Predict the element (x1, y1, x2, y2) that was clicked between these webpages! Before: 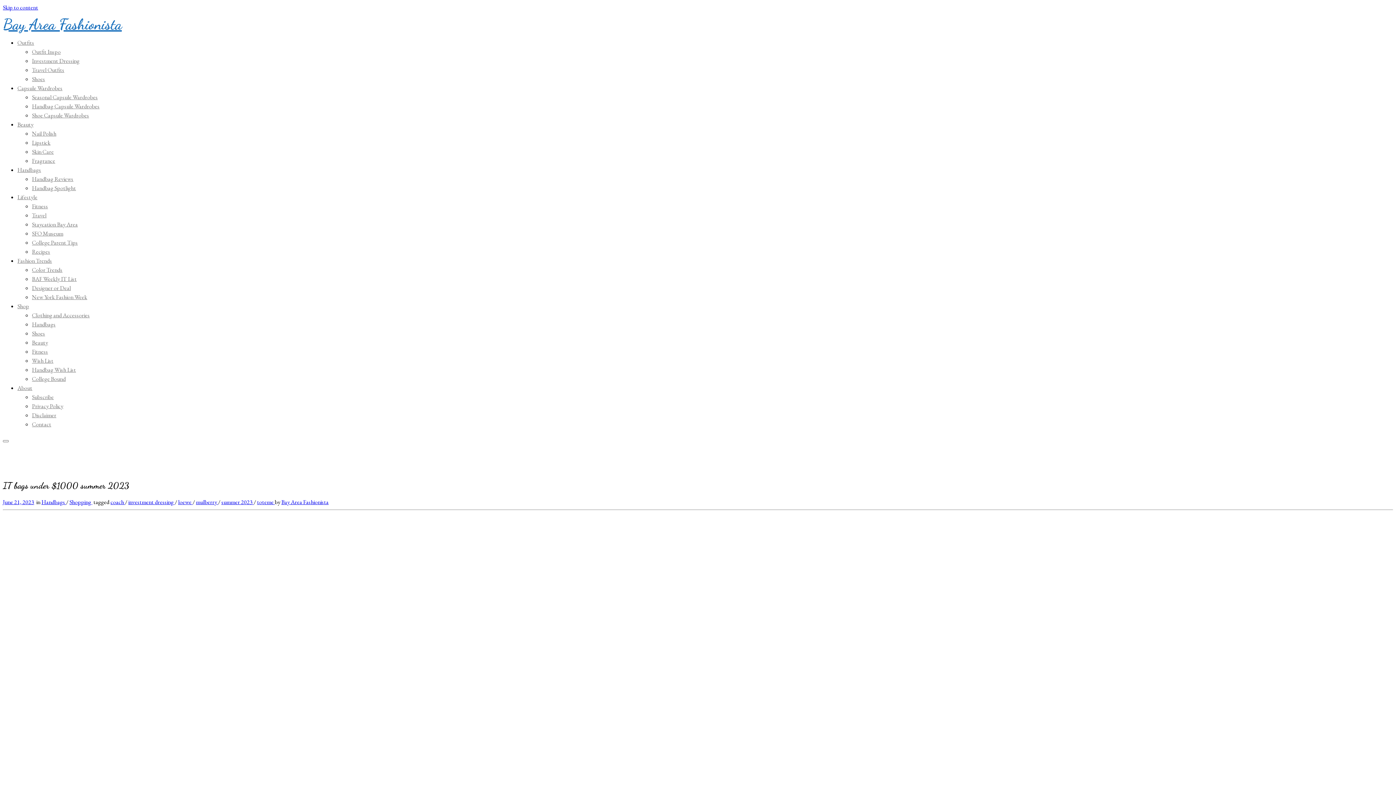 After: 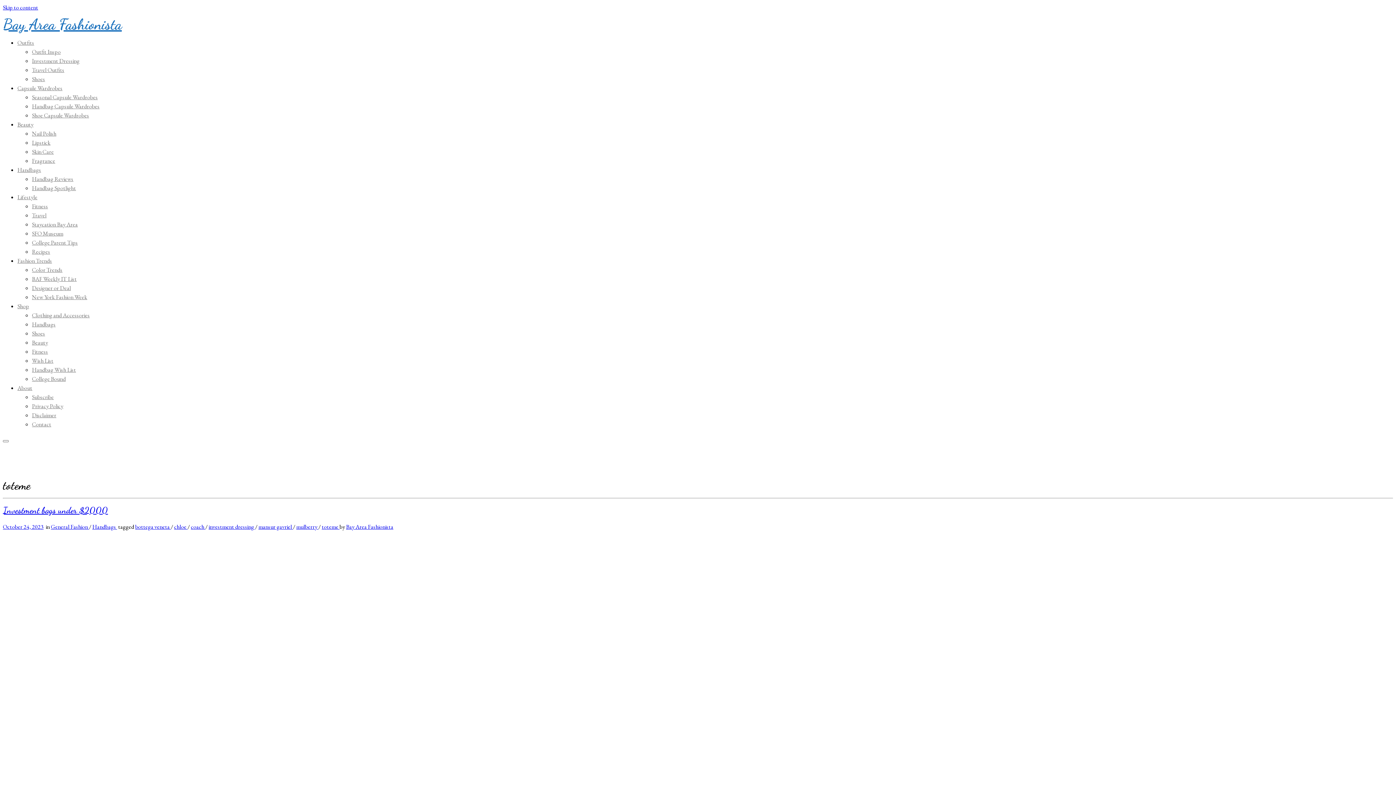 Action: bbox: (257, 498, 274, 506) label: toteme 